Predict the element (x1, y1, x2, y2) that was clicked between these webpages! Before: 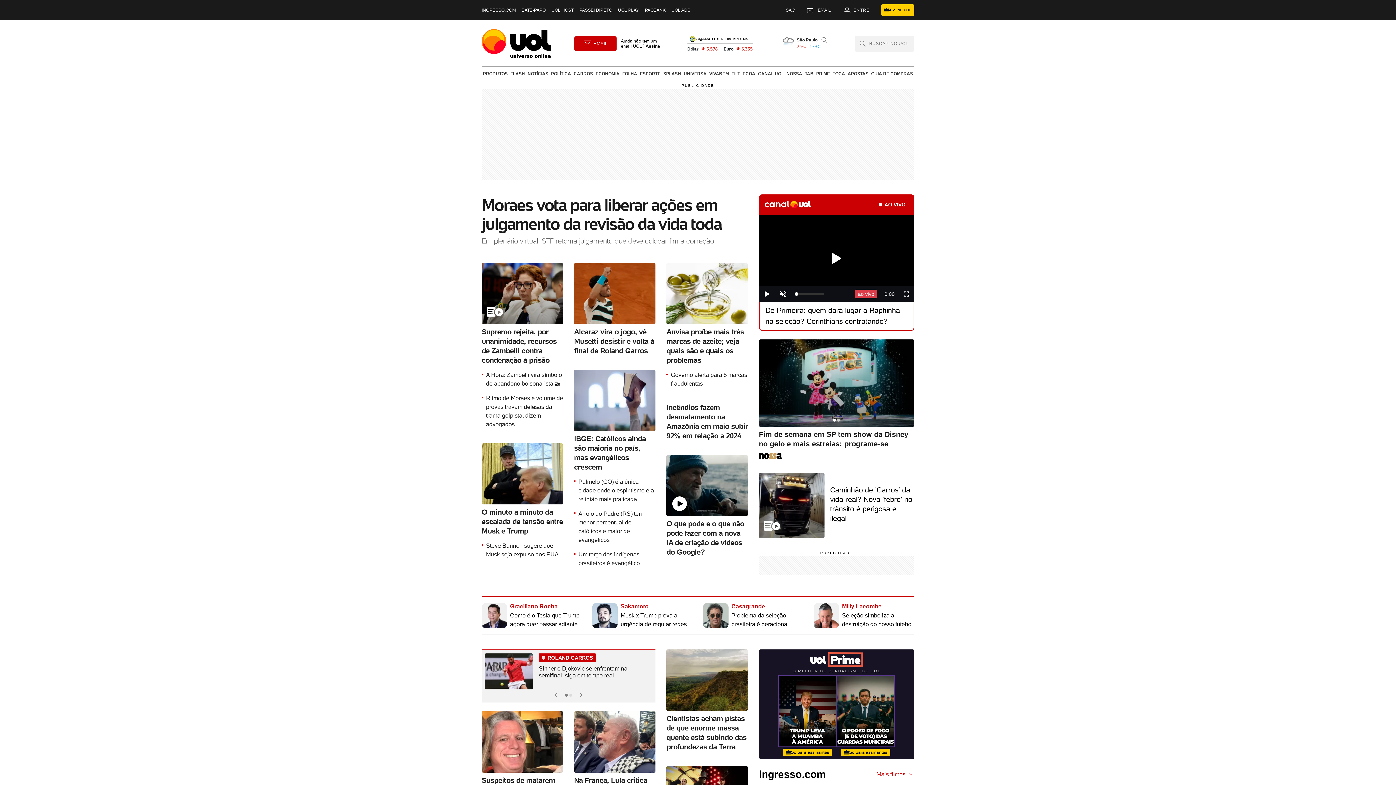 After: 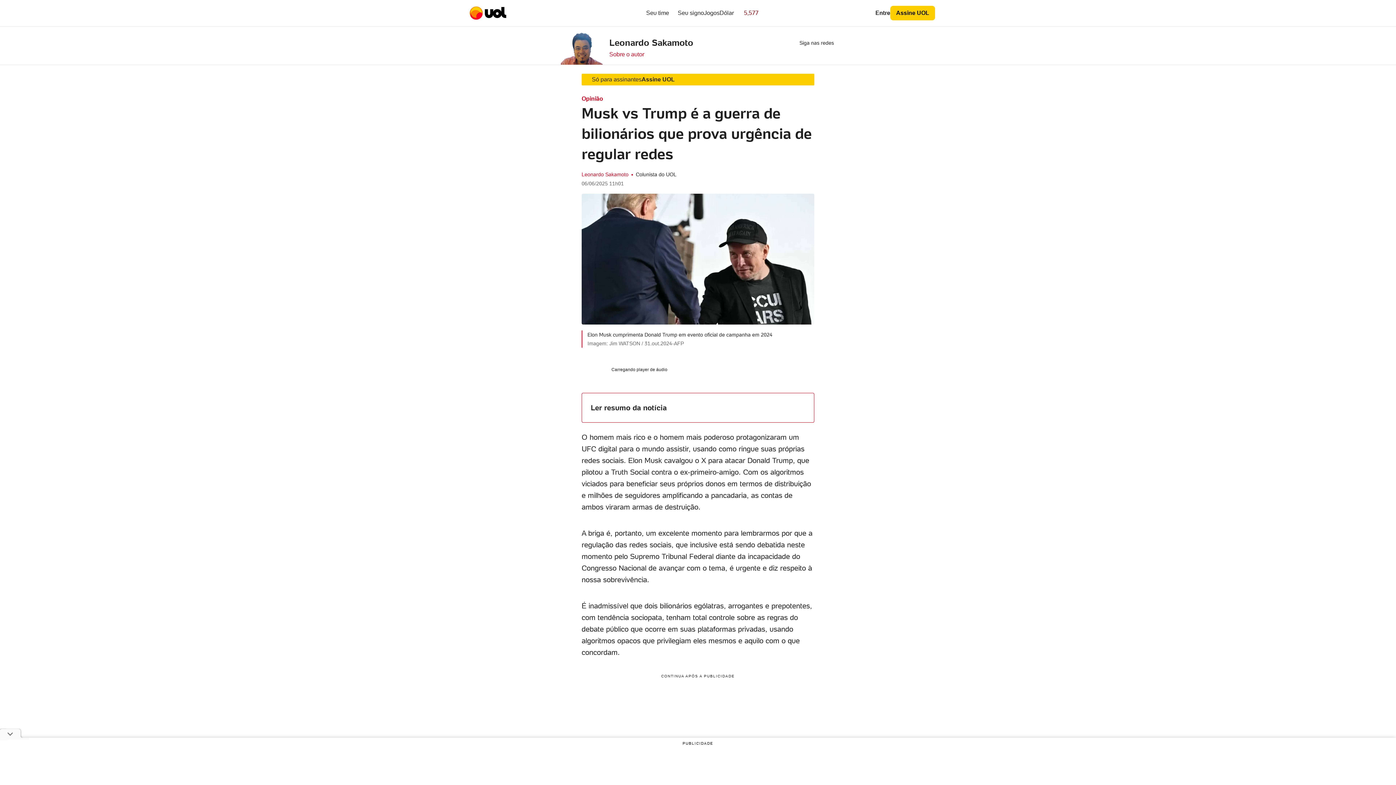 Action: label: Sakamoto
Musk x Trump prova a urgência de regular redes bbox: (592, 596, 693, 622)